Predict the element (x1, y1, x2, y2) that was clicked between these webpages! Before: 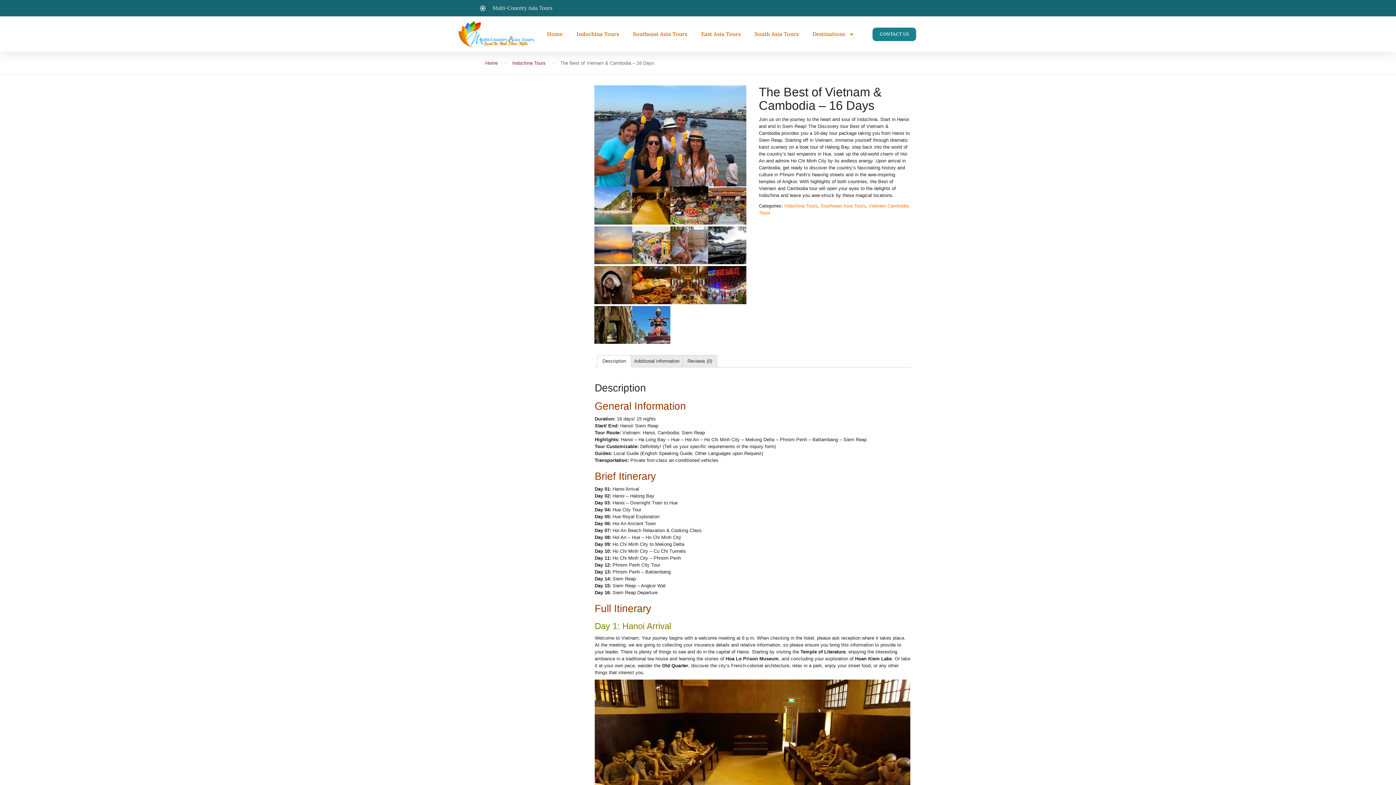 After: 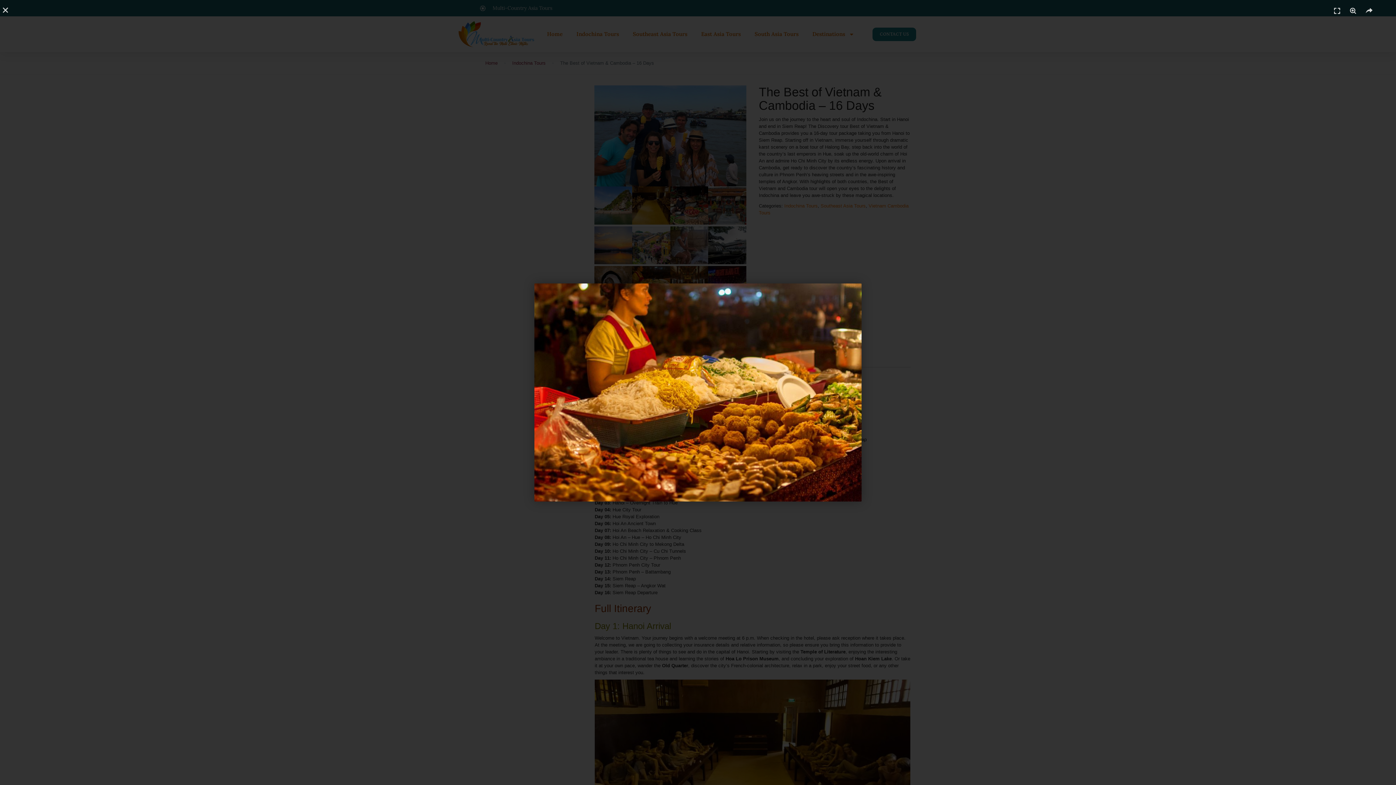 Action: bbox: (632, 266, 670, 304)